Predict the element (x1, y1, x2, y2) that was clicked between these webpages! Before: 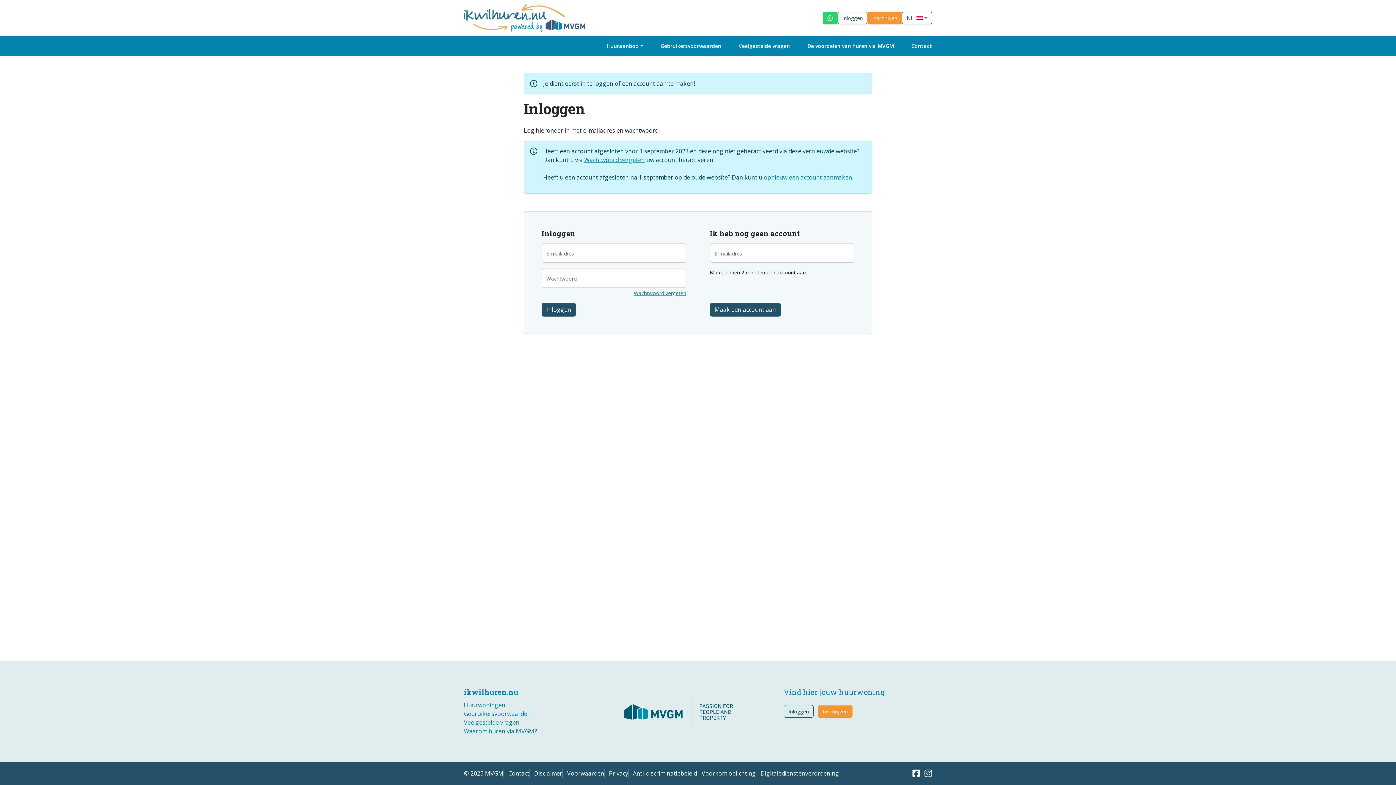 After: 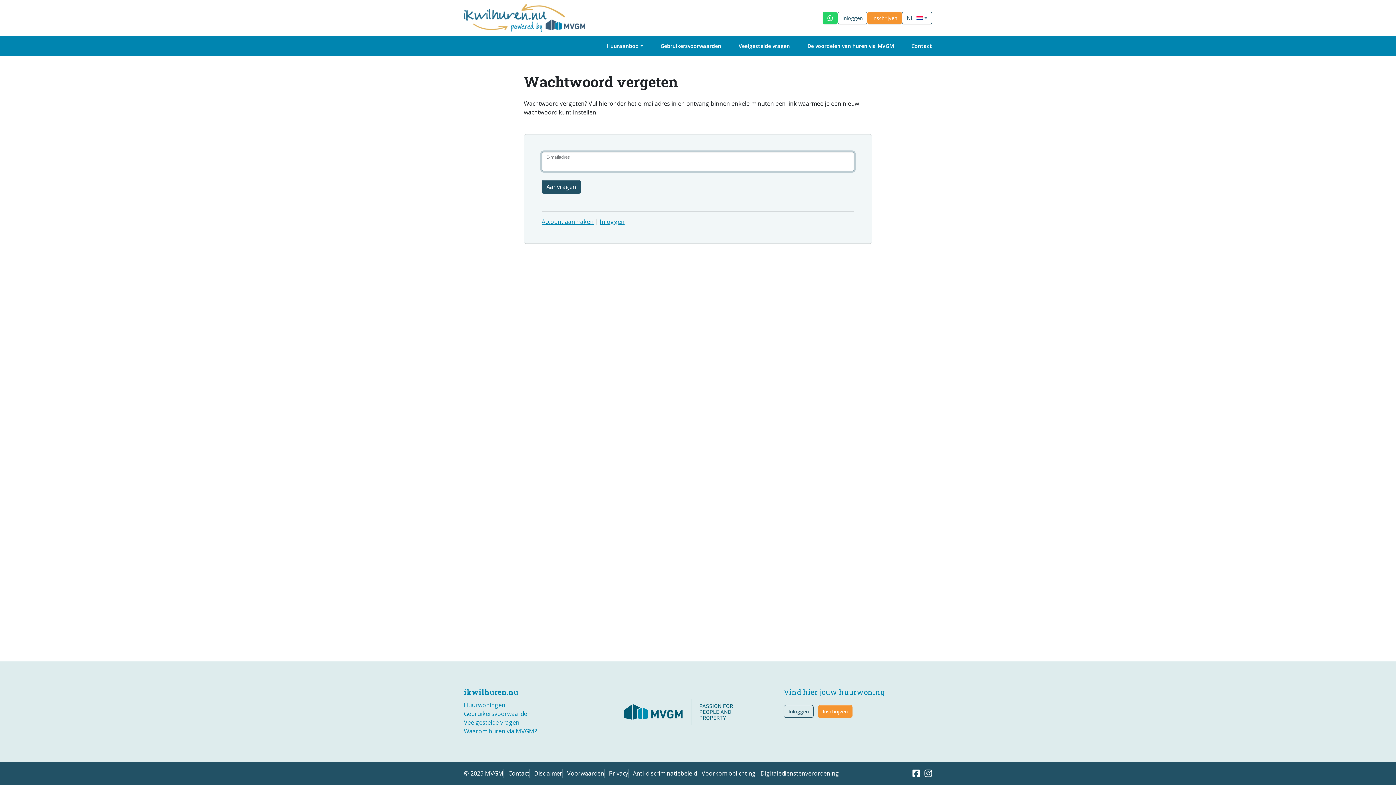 Action: bbox: (584, 156, 645, 164) label: Wachtwoord vergeten